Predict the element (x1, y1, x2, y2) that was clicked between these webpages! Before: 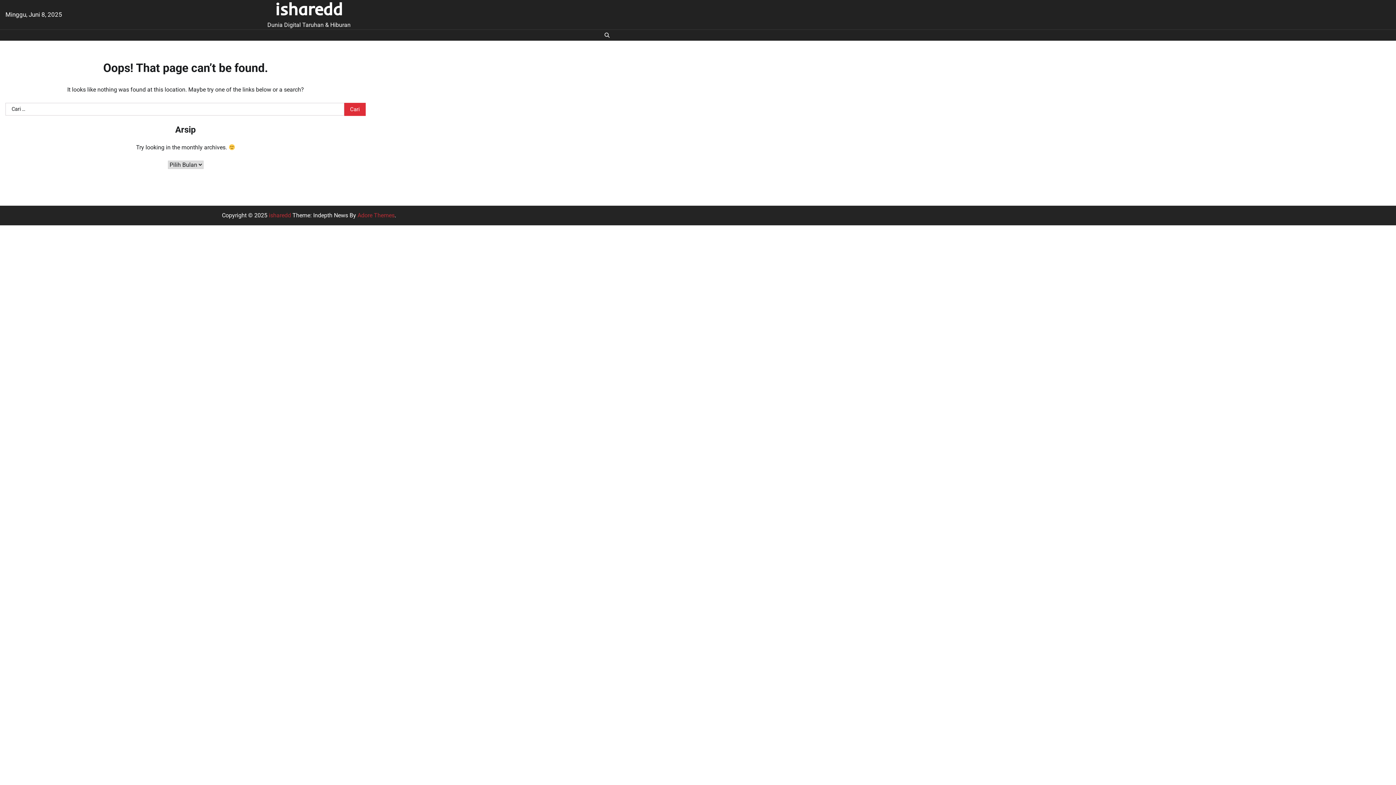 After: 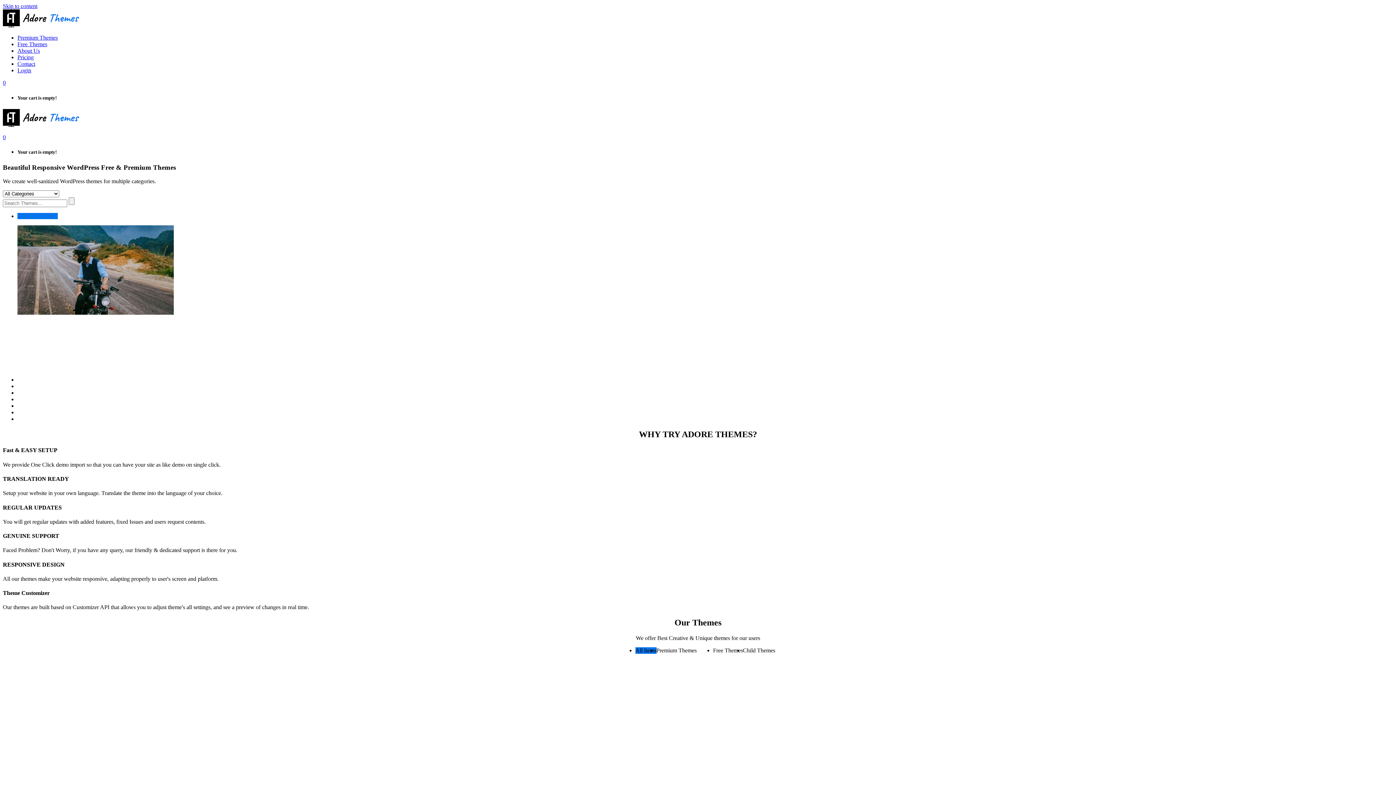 Action: label: Adore Themes bbox: (357, 212, 394, 219)